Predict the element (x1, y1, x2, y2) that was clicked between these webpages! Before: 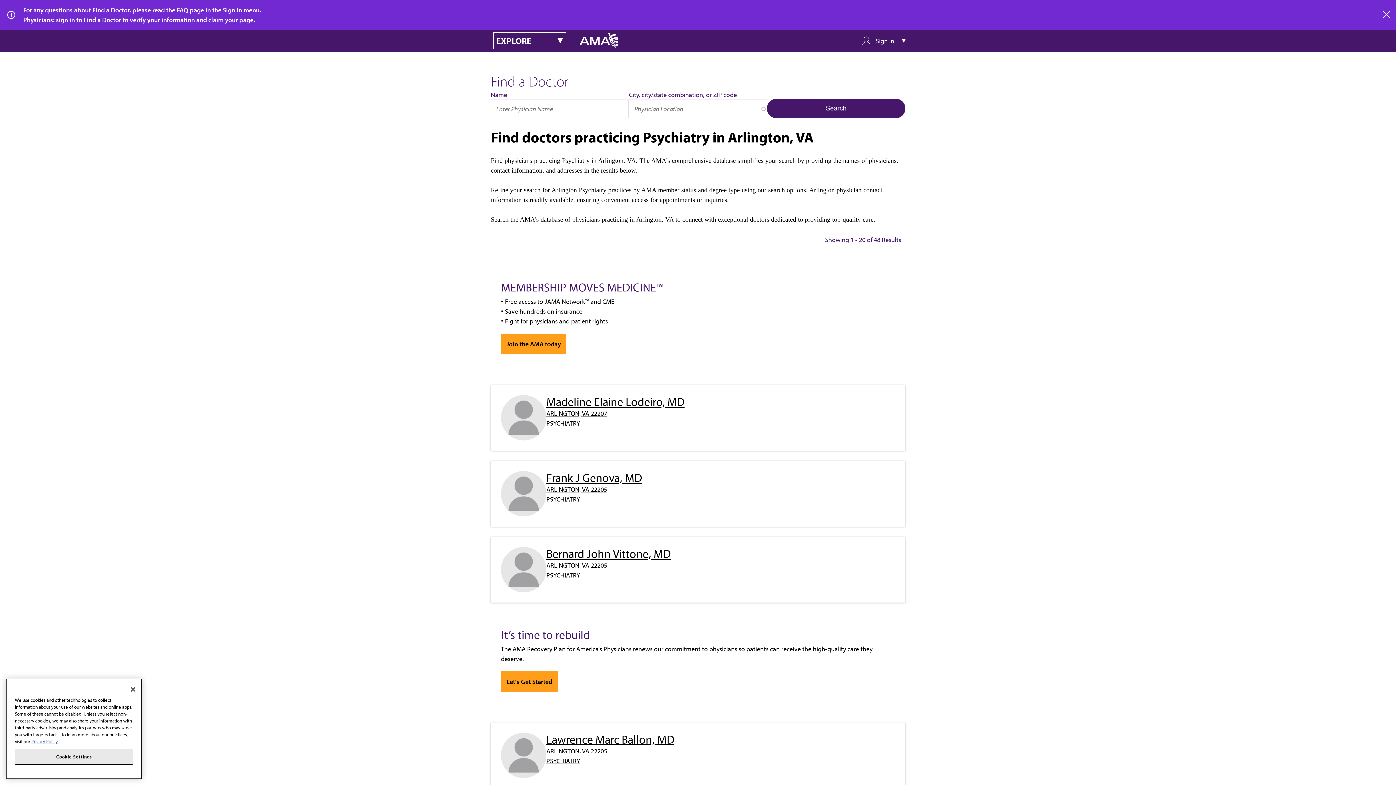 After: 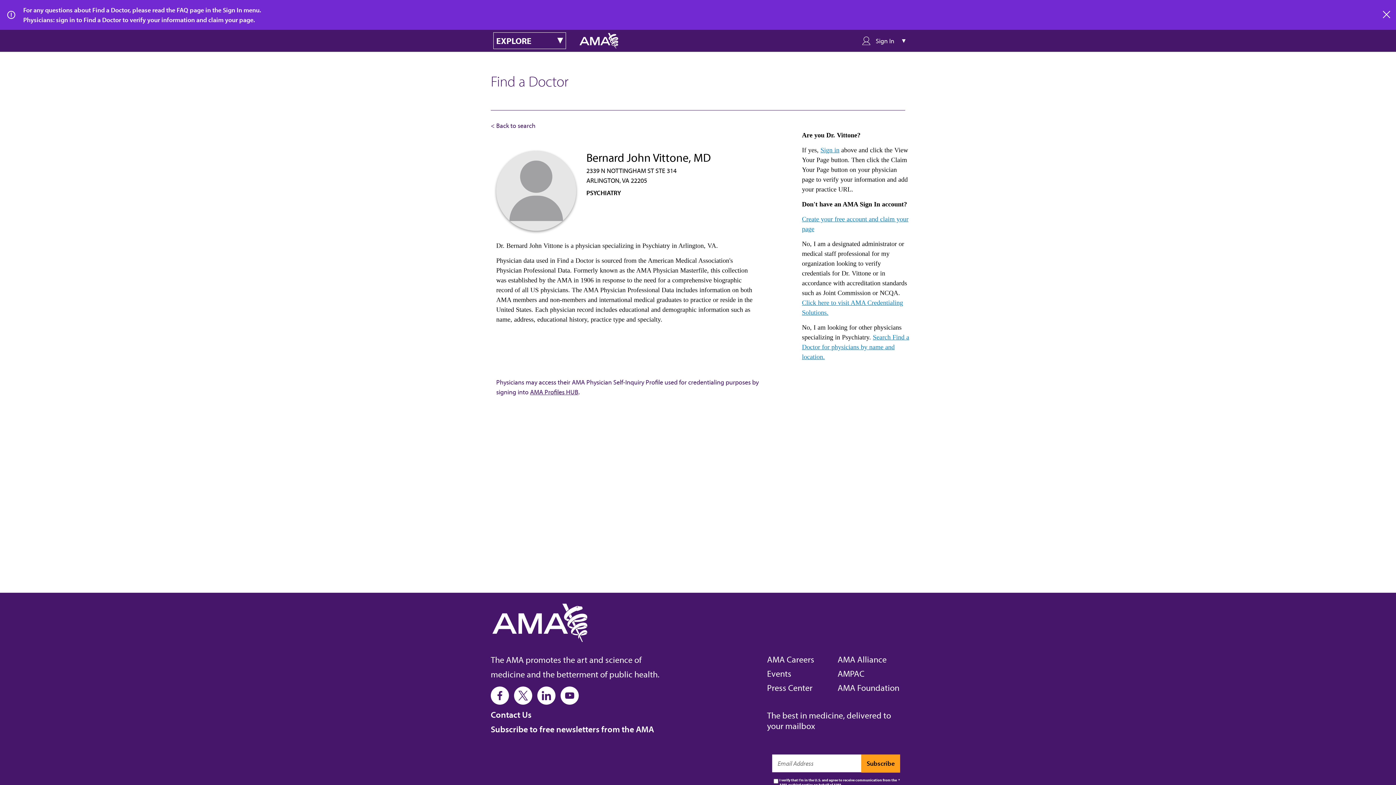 Action: bbox: (490, 537, 905, 602) label: Bernard John Vittone, MD
ARLINGTON, VA 22205
PSYCHIATRY